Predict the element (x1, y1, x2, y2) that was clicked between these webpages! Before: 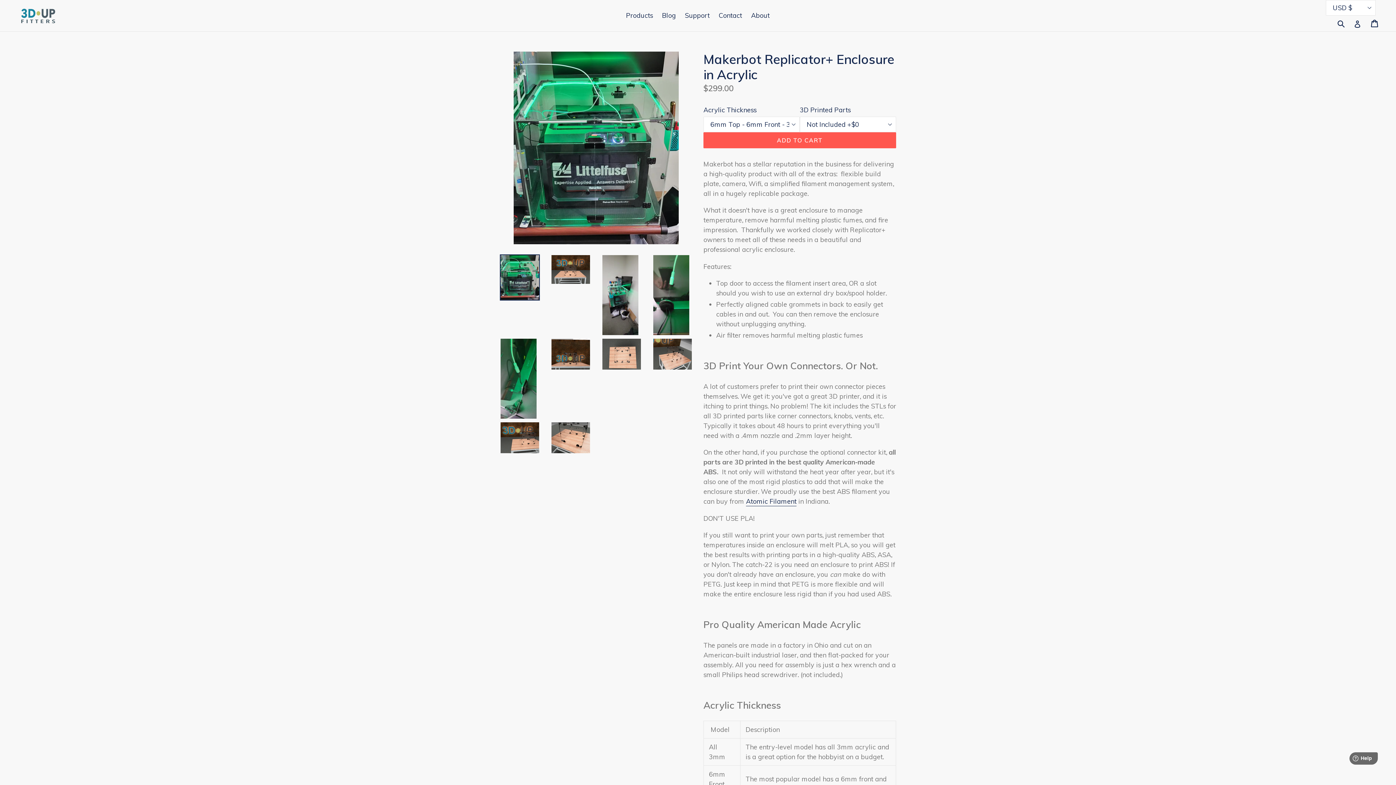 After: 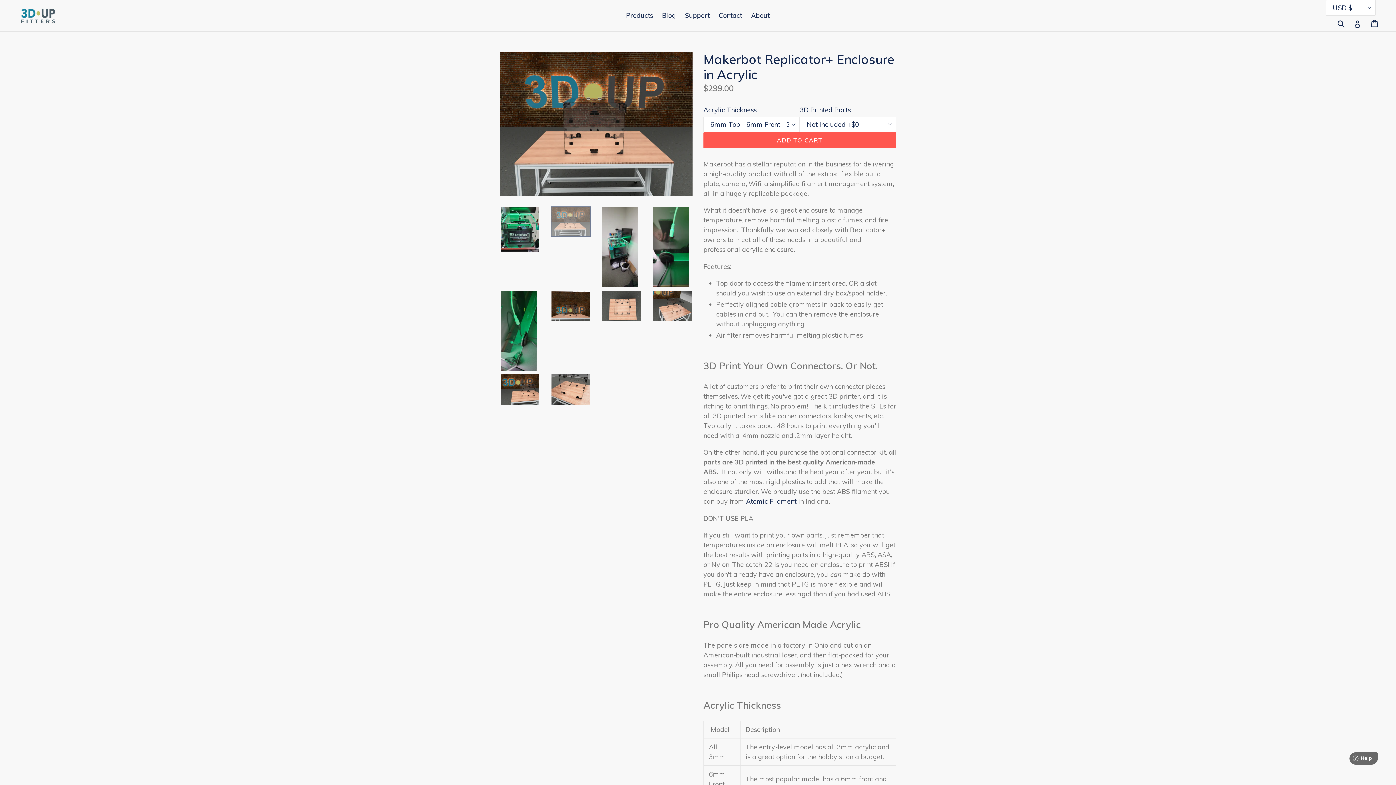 Action: bbox: (550, 254, 590, 284)